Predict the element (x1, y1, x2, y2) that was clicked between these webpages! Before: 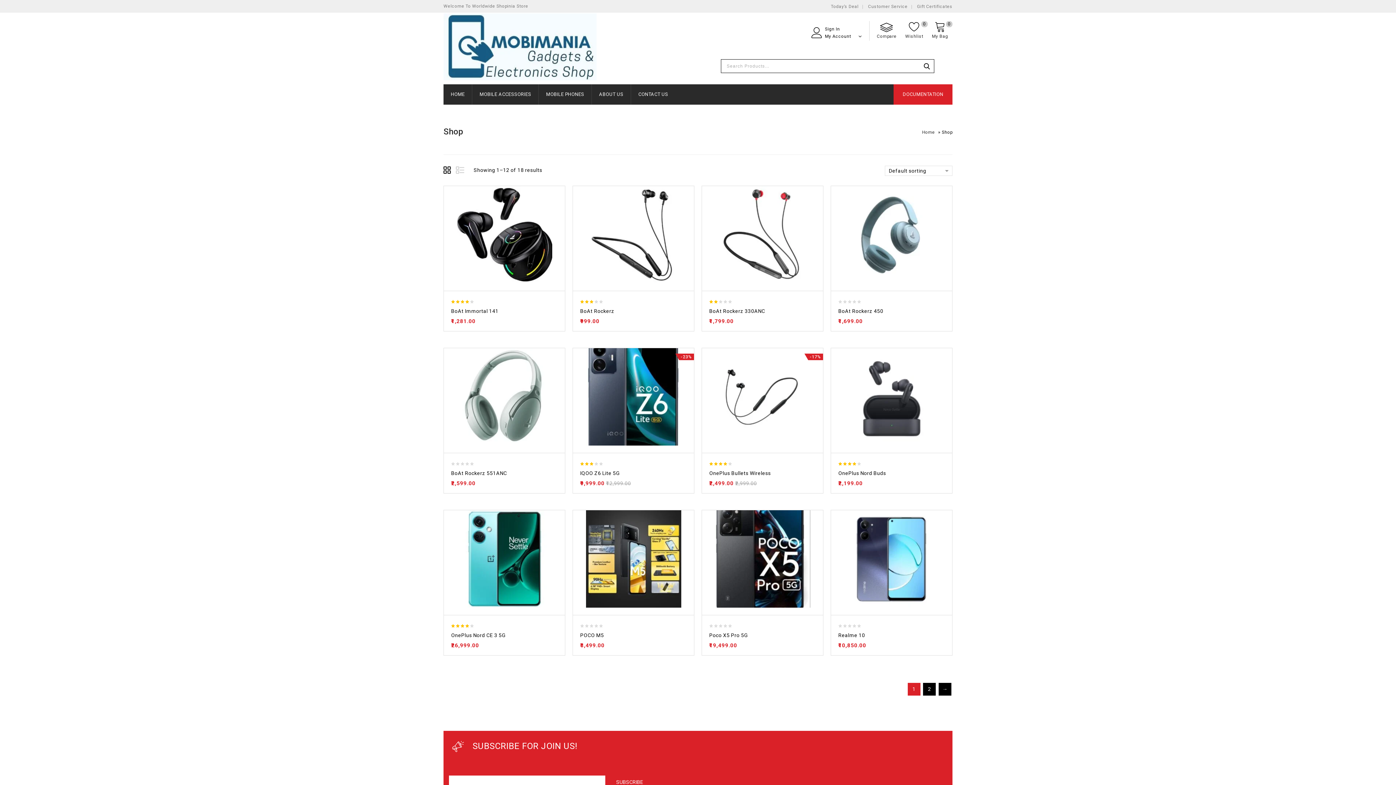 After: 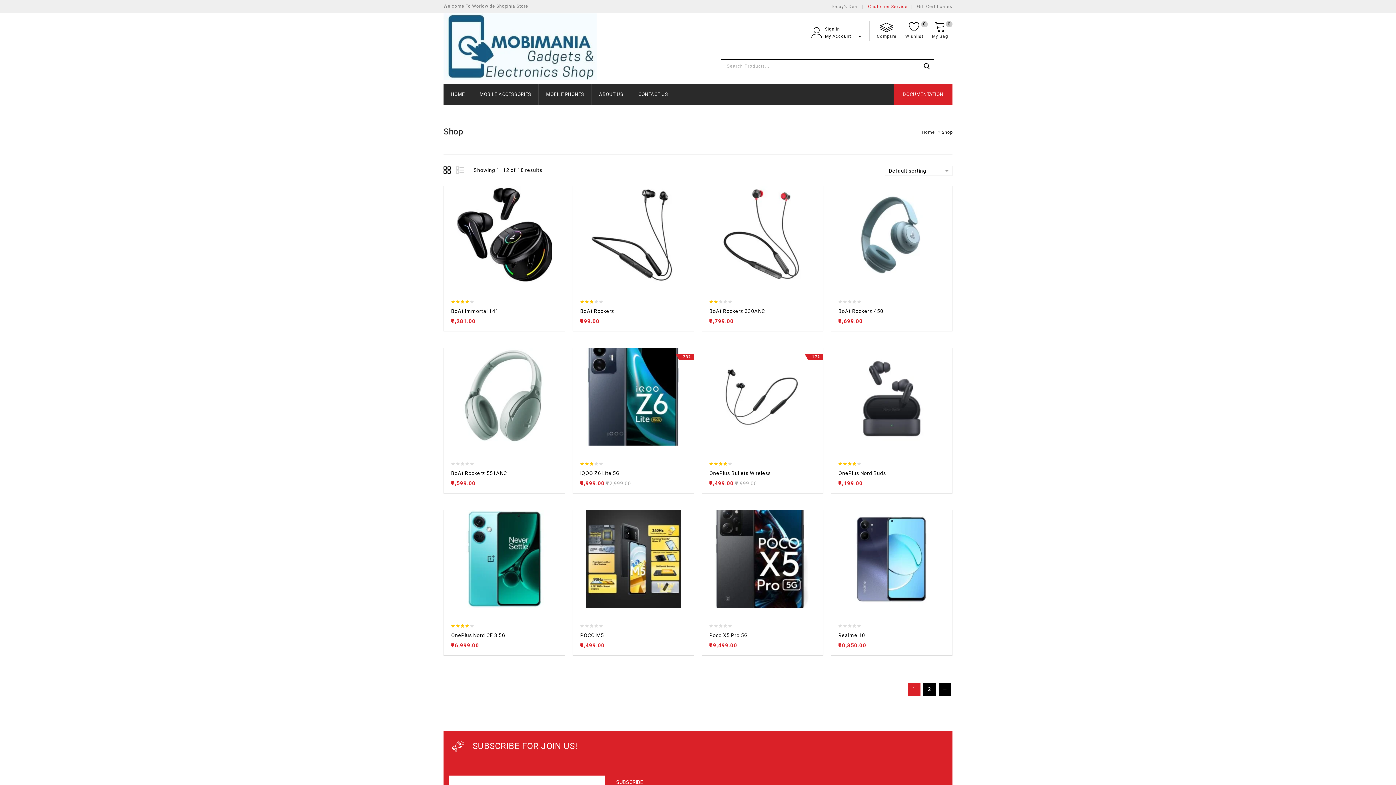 Action: bbox: (868, 3, 907, 9) label: Customer Service